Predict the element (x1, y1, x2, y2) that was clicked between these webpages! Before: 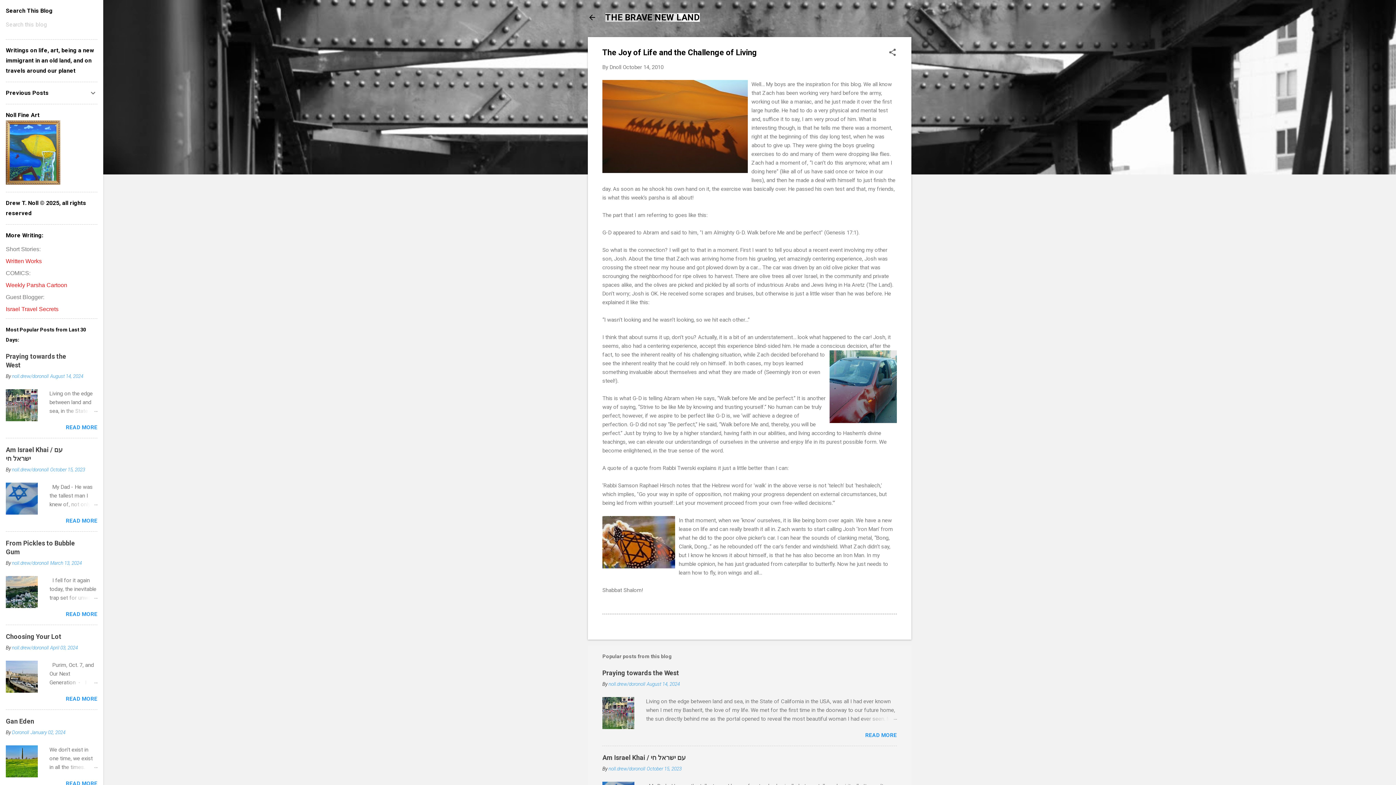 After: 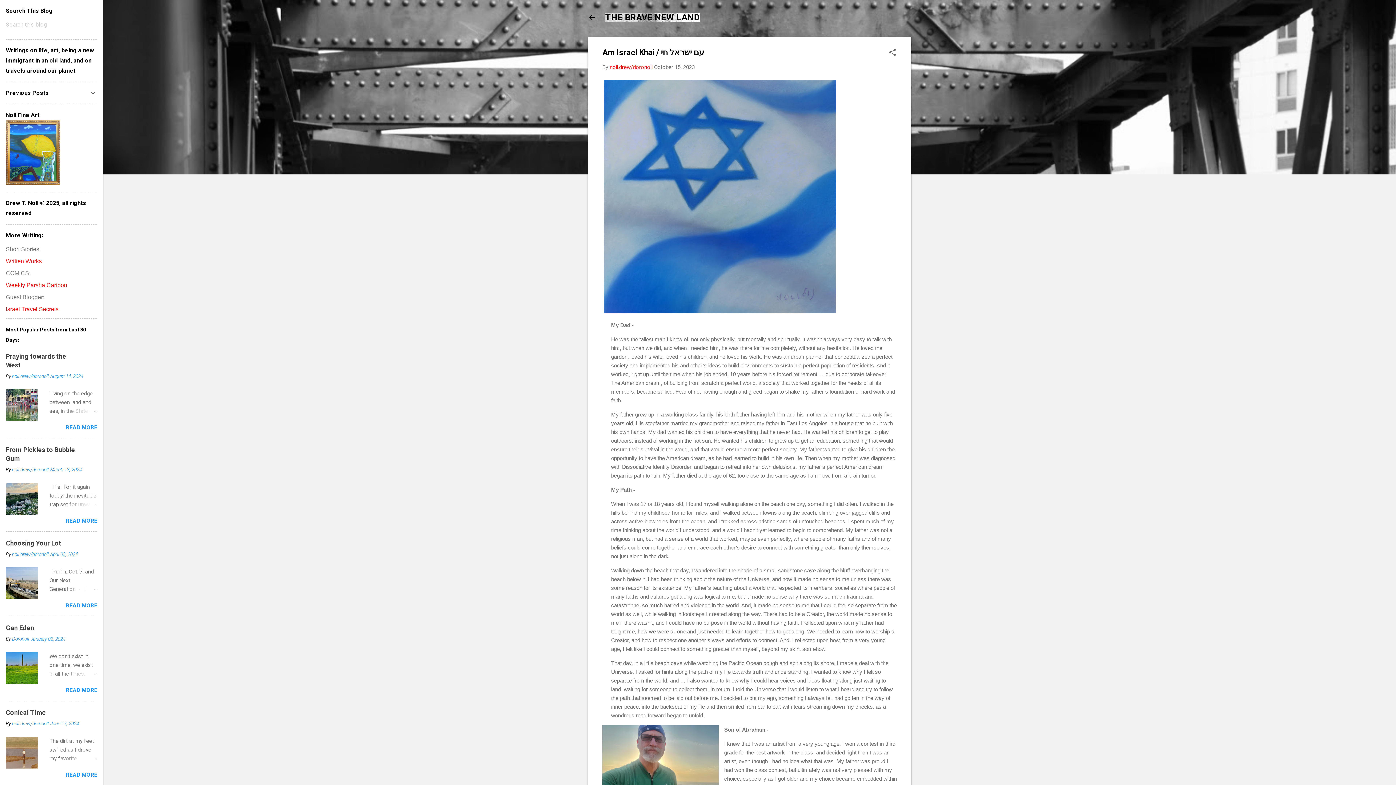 Action: label: October 15, 2023 bbox: (646, 766, 681, 772)